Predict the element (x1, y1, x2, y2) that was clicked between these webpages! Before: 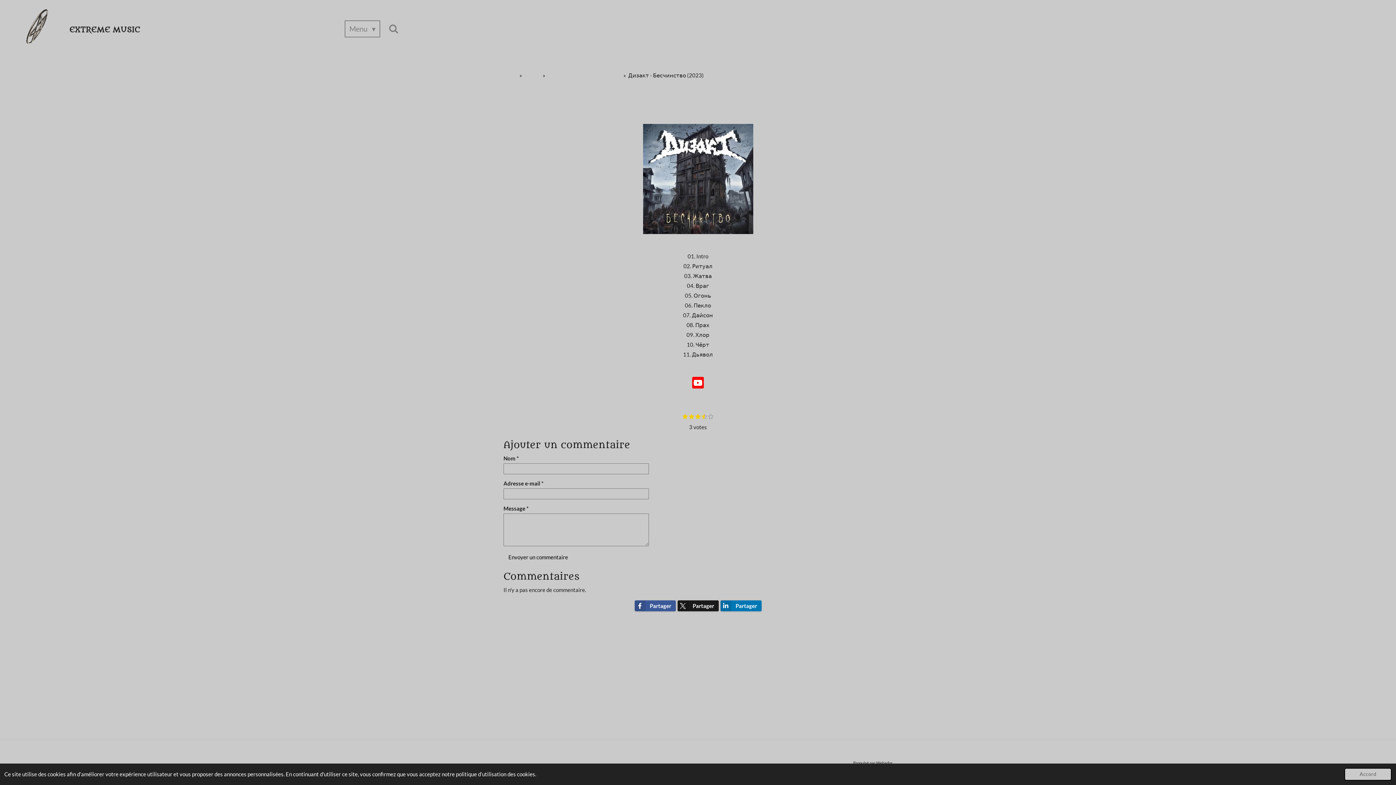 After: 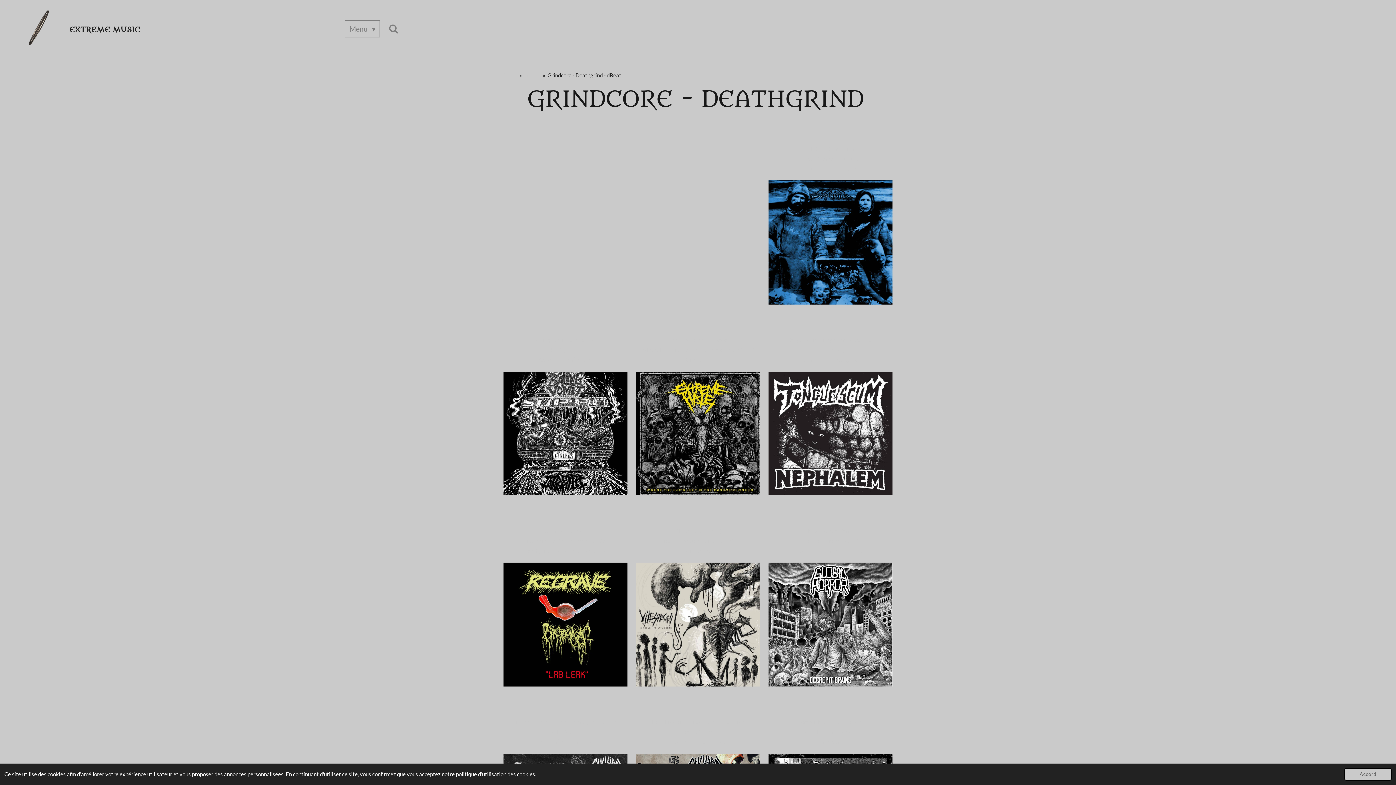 Action: label: Grindcore - Deathgrind - dBeat bbox: (547, 72, 621, 78)